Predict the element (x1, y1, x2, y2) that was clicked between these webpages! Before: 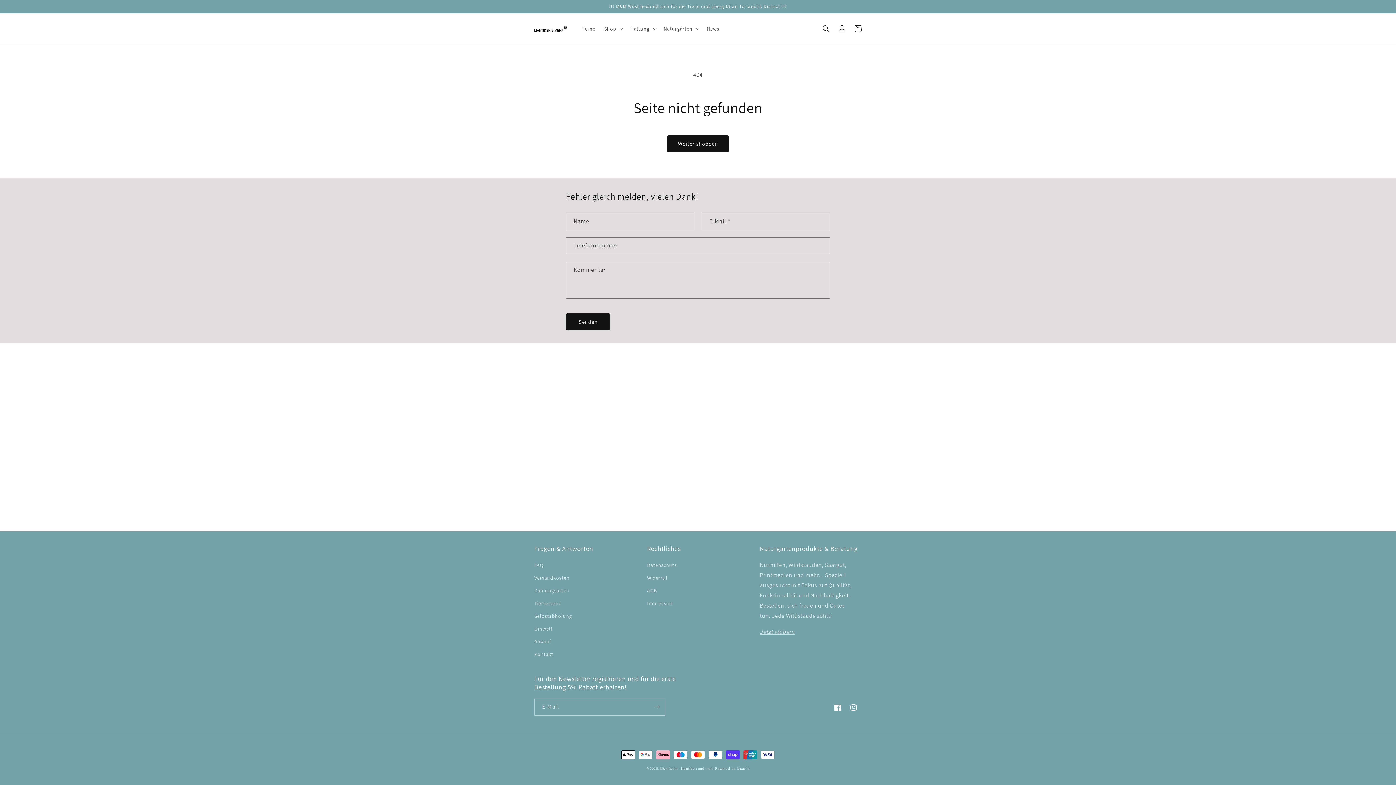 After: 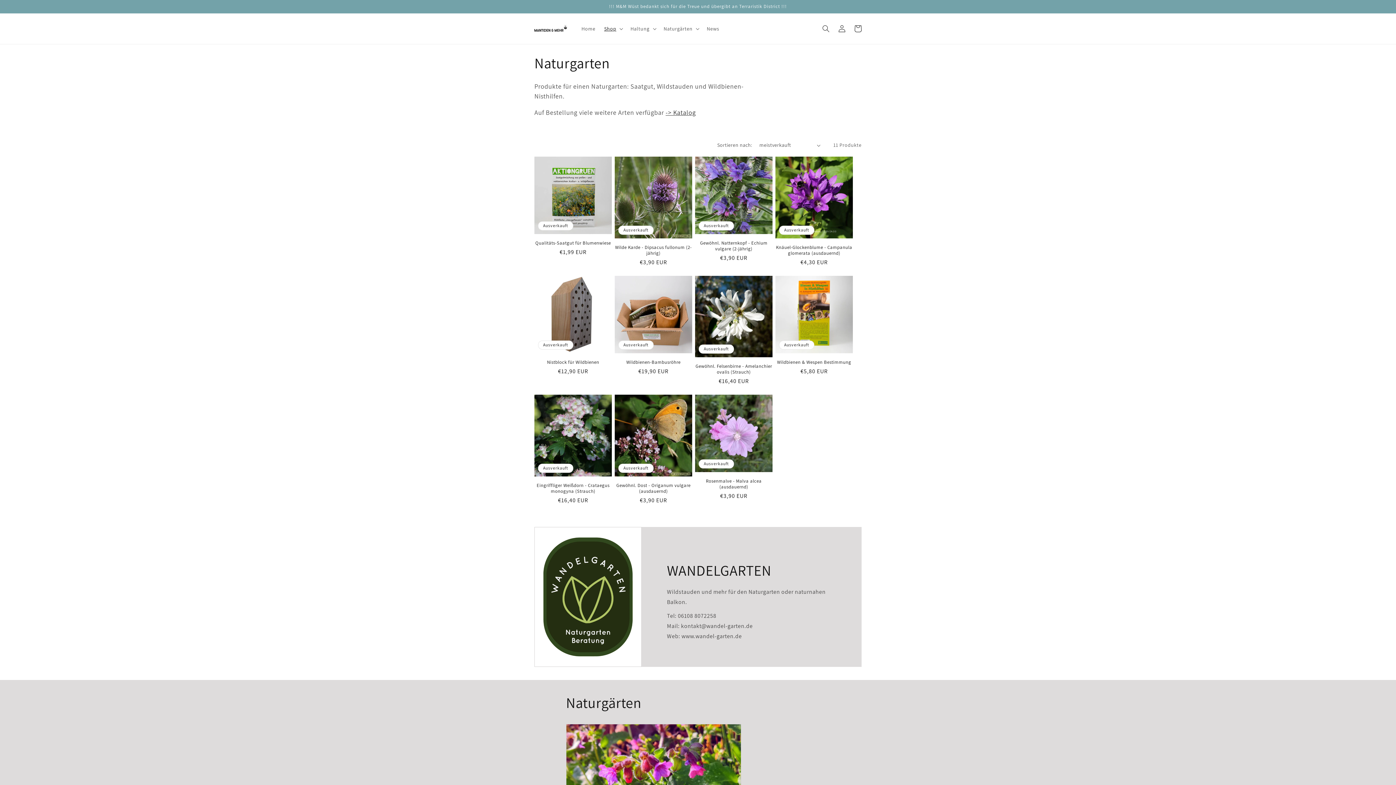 Action: bbox: (760, 628, 794, 636) label: Jetzt stöbern